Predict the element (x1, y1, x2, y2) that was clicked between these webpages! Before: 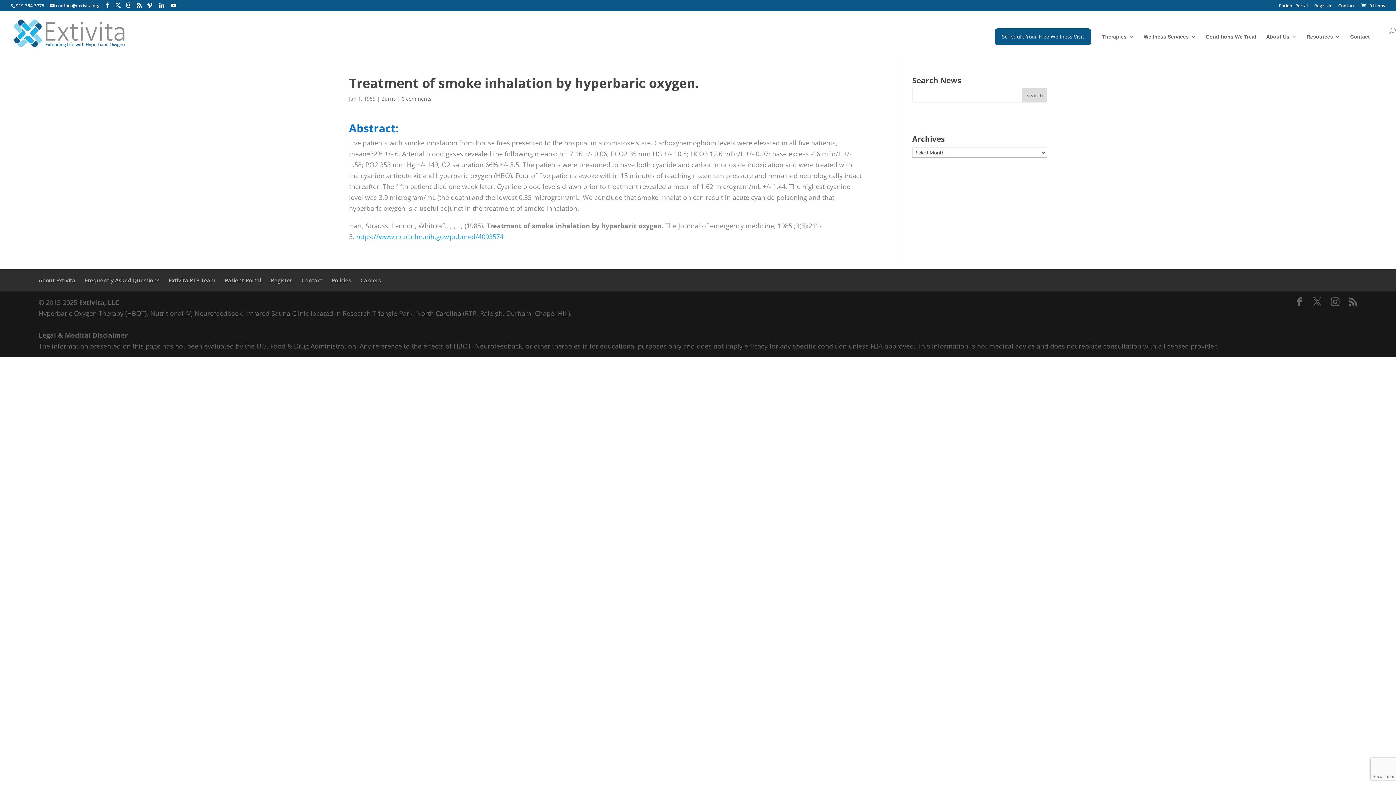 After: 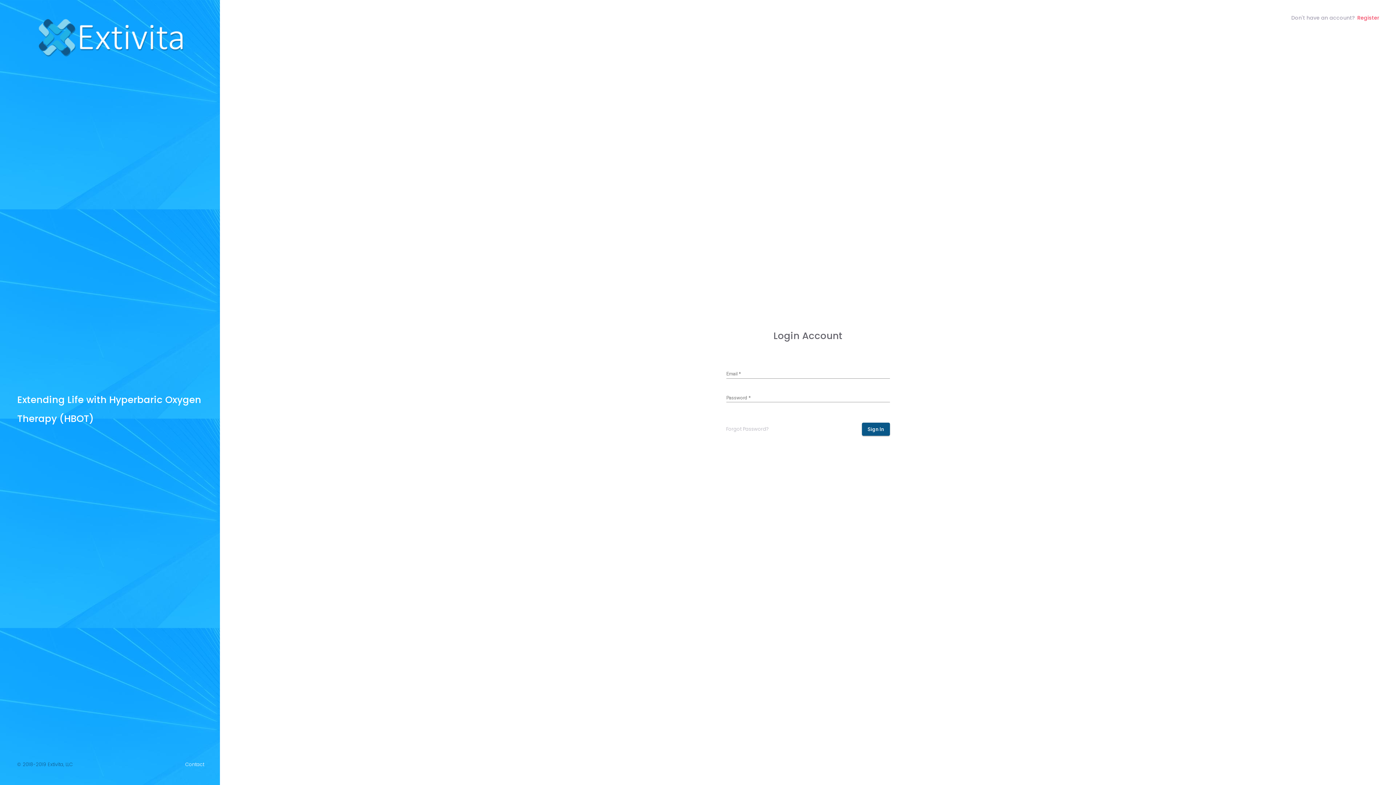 Action: label: Patient Portal bbox: (1279, 3, 1308, 11)